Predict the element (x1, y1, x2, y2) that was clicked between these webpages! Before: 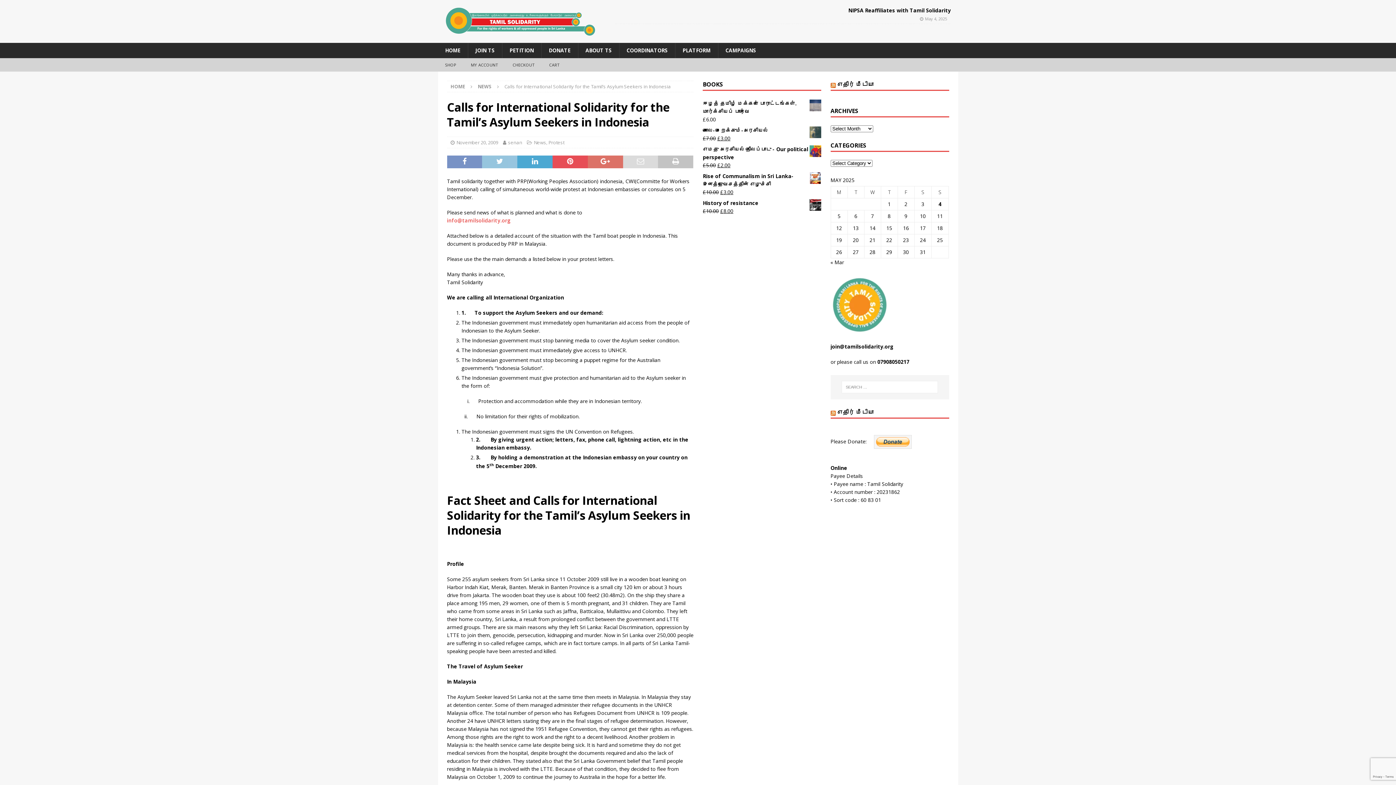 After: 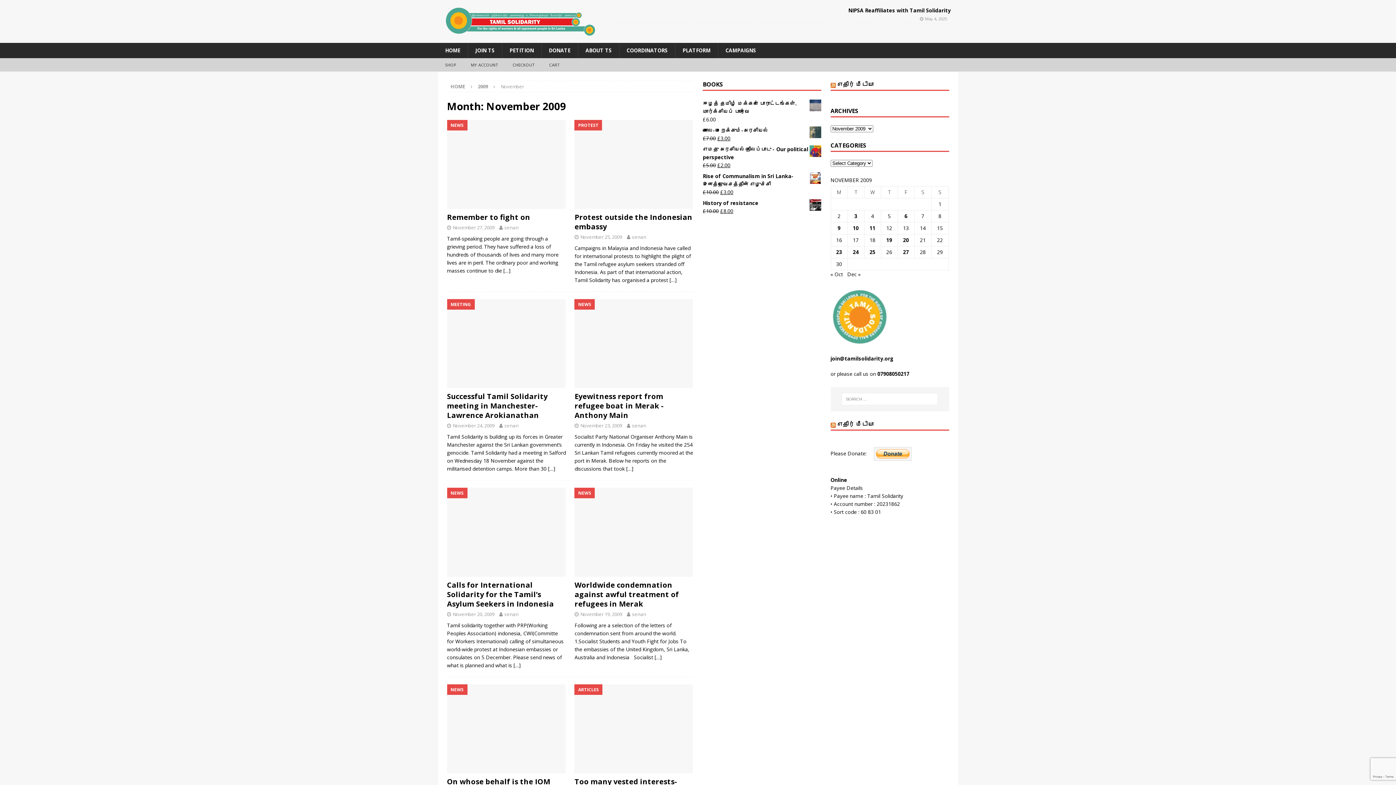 Action: label: November 20, 2009 bbox: (456, 139, 498, 145)